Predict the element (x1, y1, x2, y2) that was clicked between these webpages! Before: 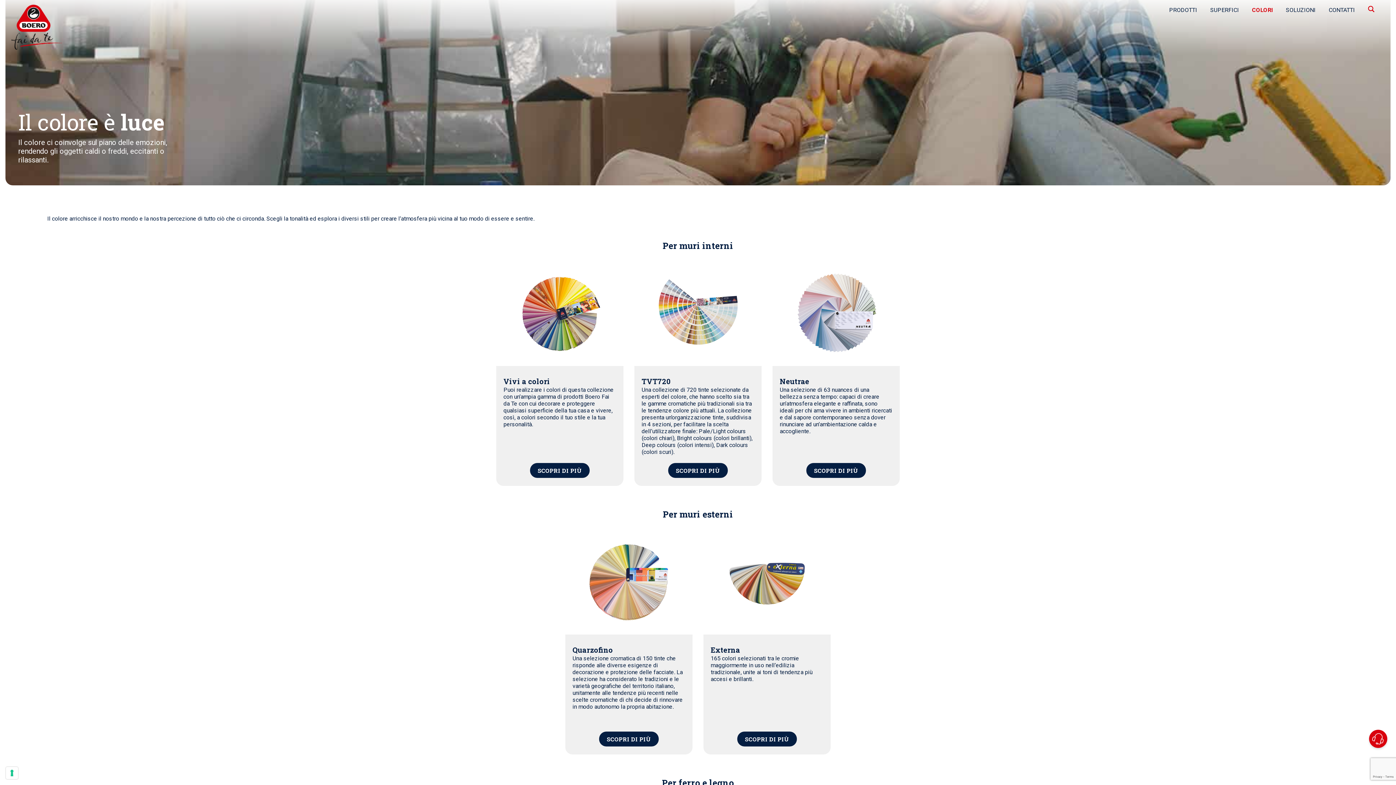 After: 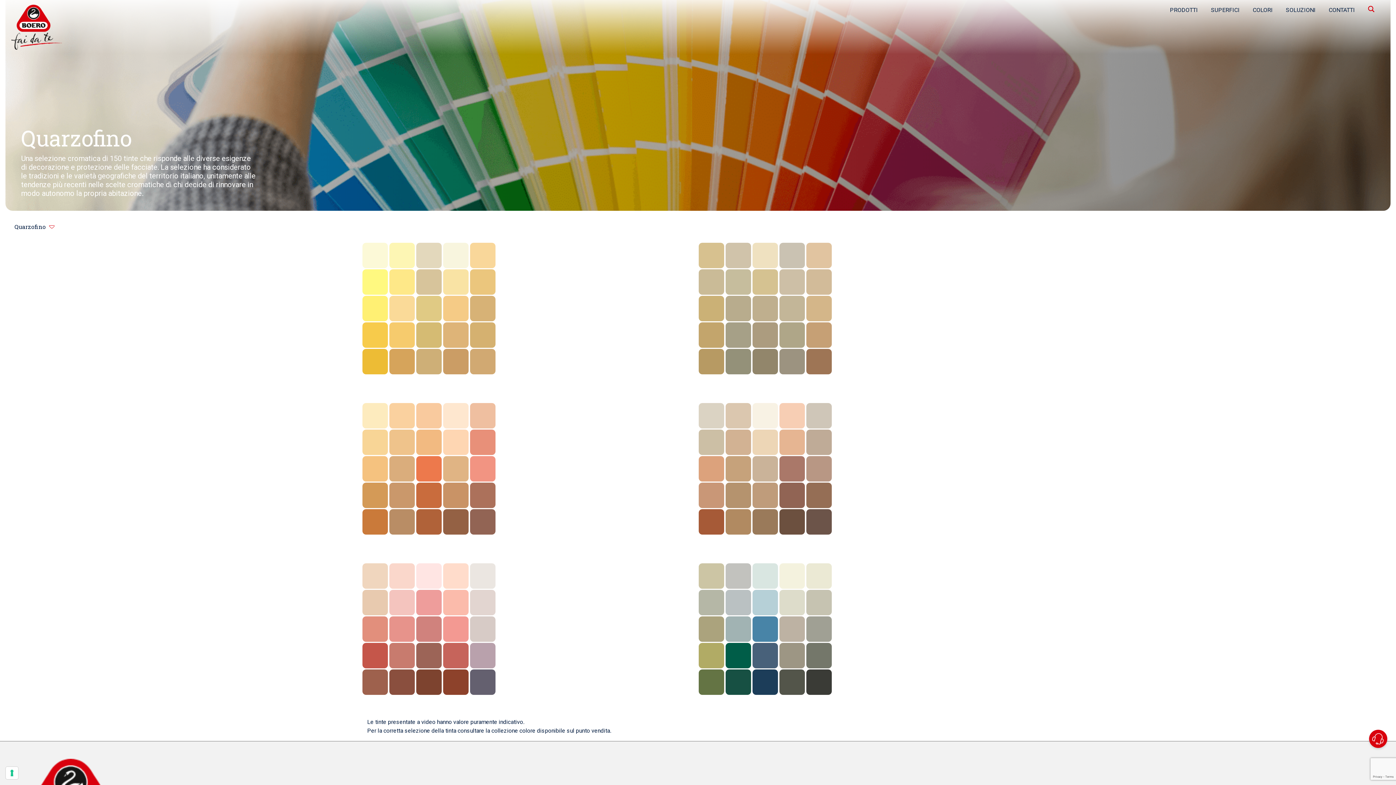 Action: bbox: (584, 577, 673, 584)